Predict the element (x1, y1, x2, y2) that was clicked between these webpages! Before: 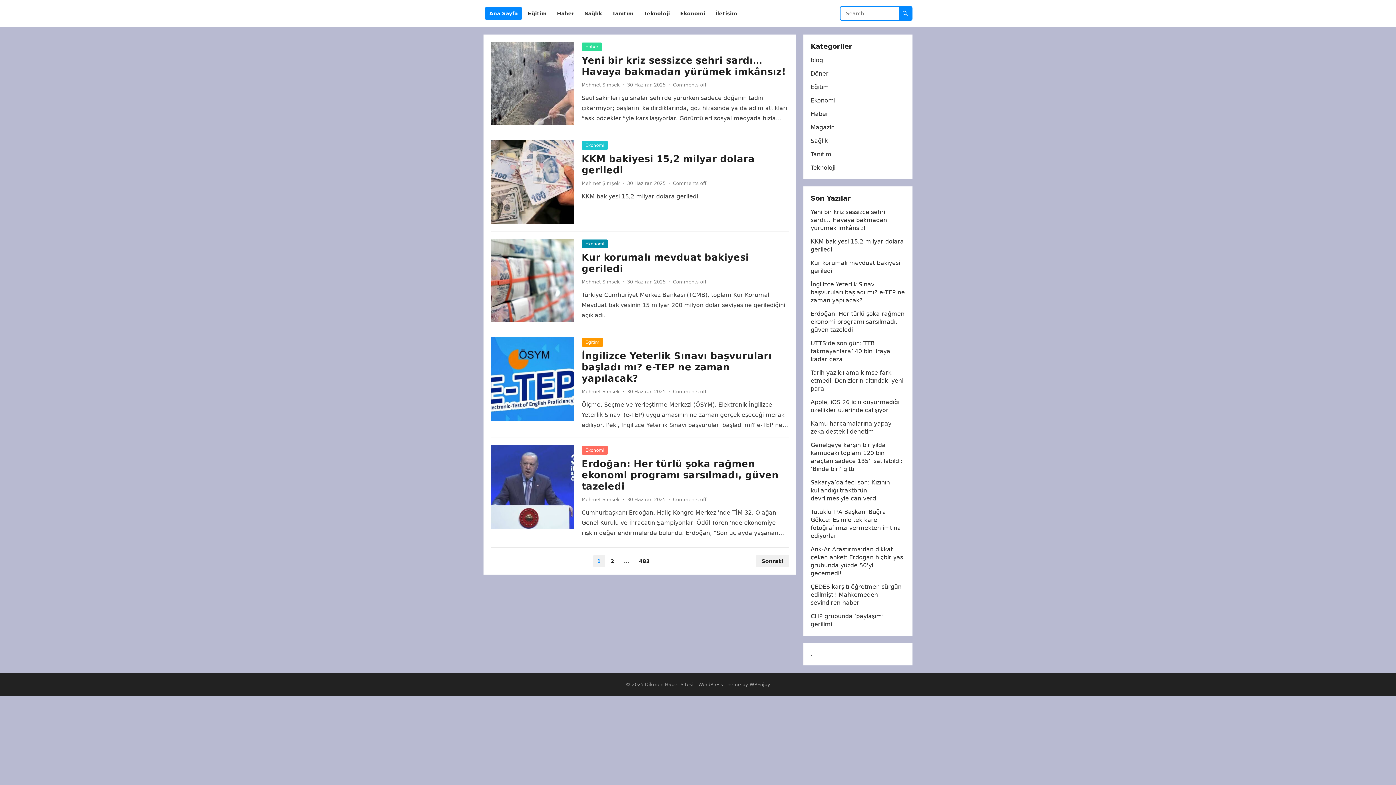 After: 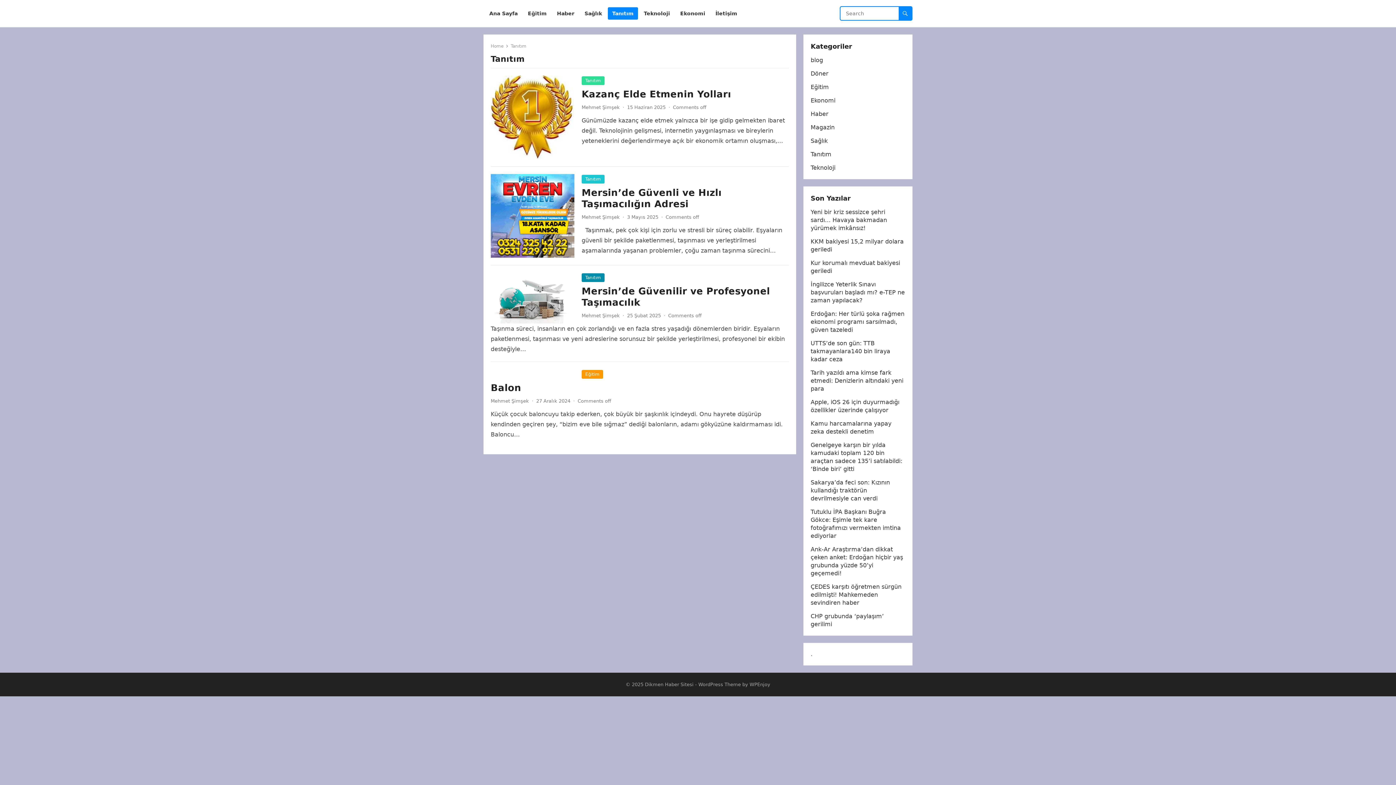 Action: label: Tanıtım bbox: (608, 0, 638, 27)